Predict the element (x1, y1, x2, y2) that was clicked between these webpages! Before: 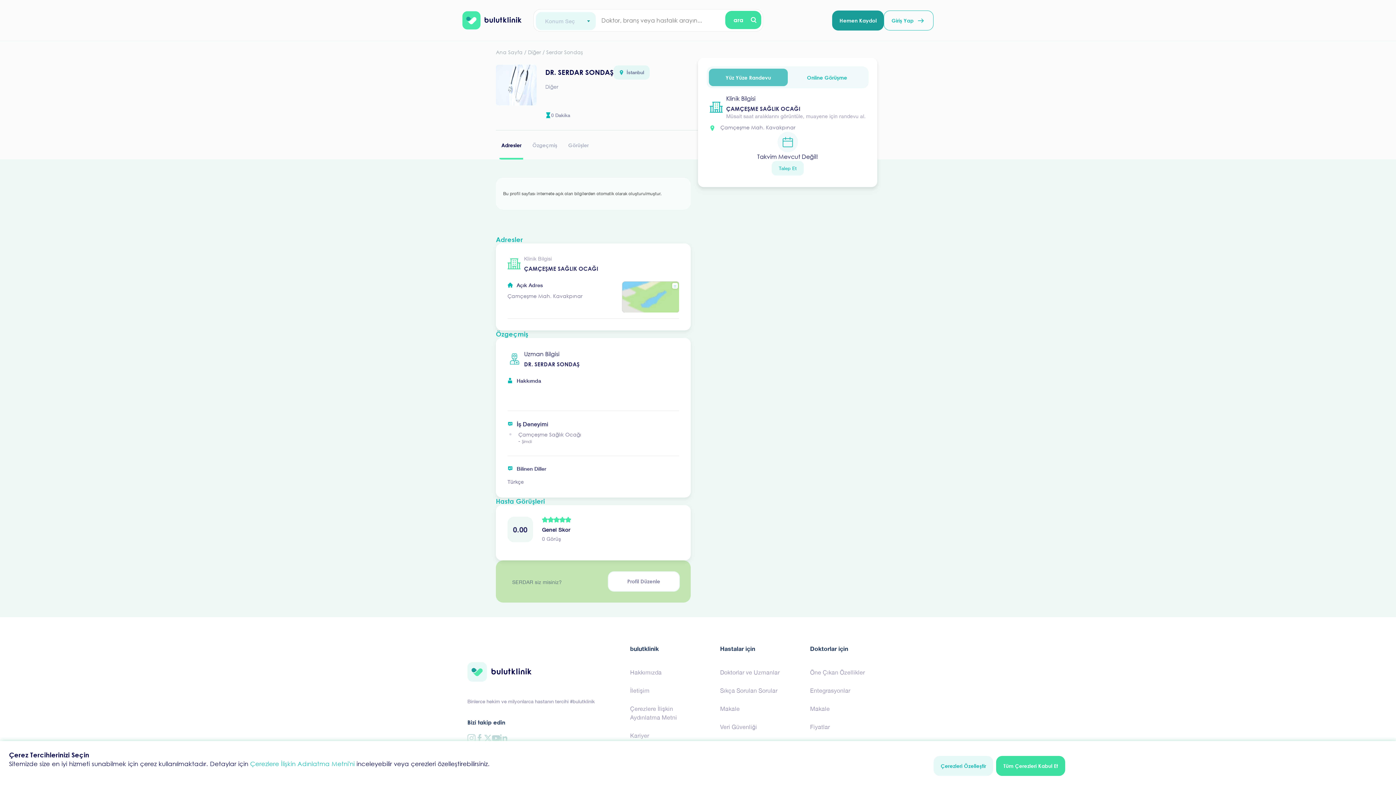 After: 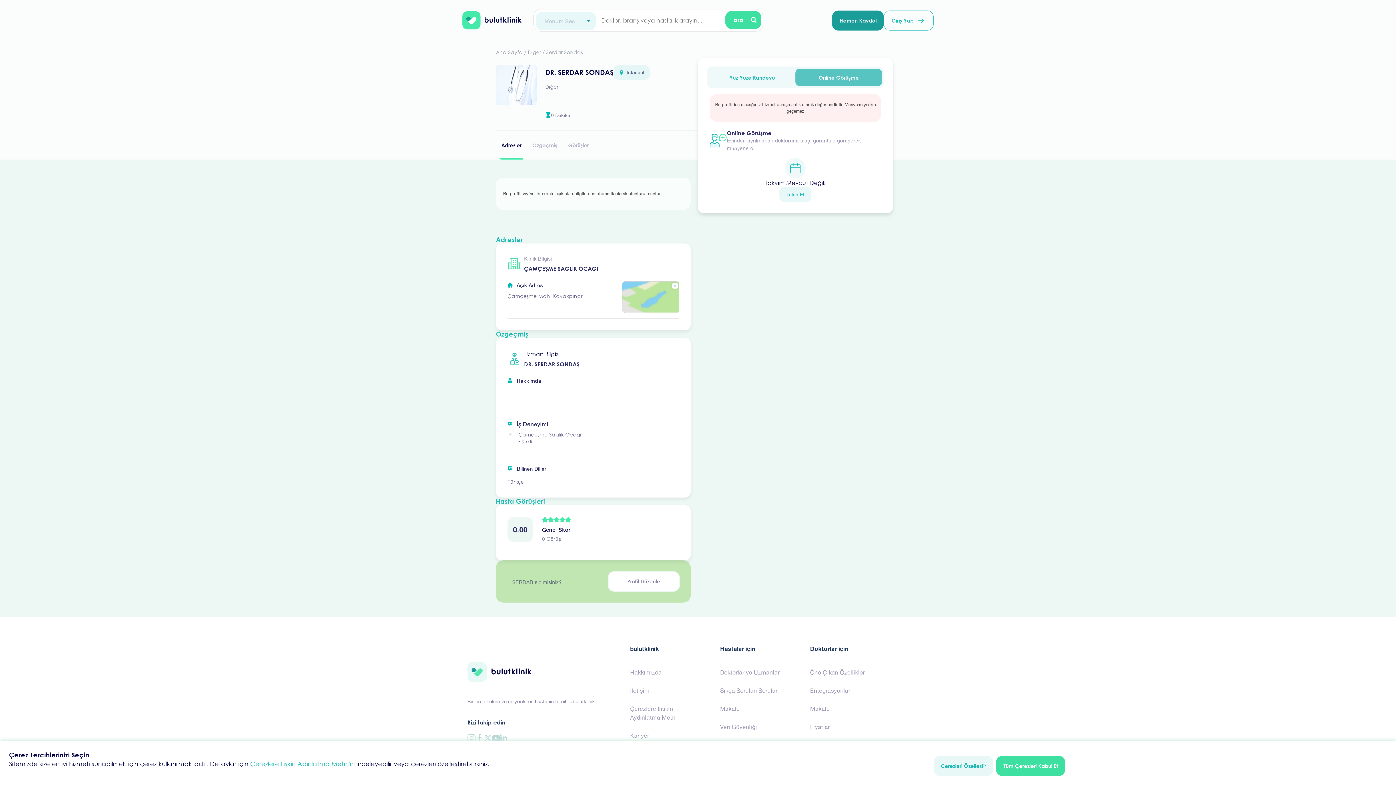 Action: bbox: (787, 68, 866, 86) label: Online Görüşme